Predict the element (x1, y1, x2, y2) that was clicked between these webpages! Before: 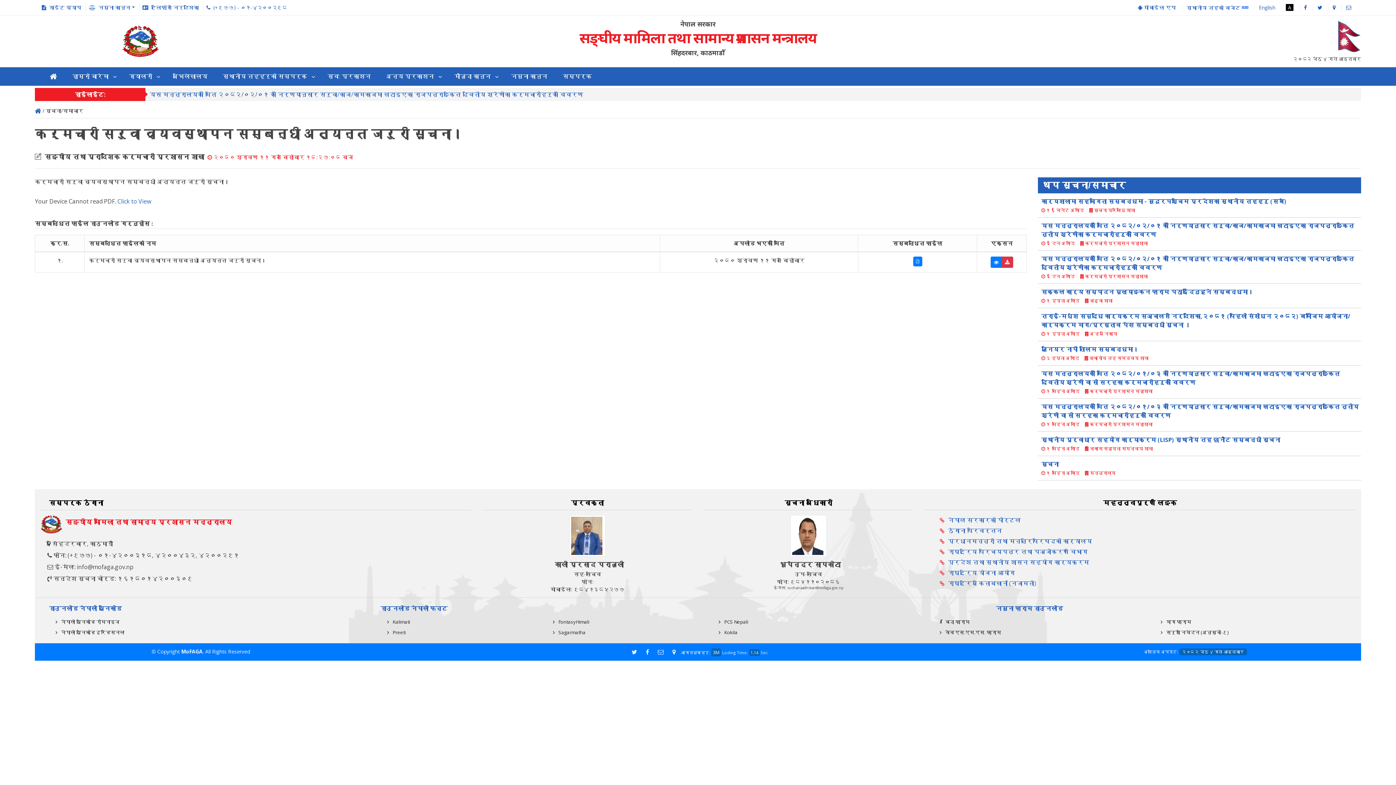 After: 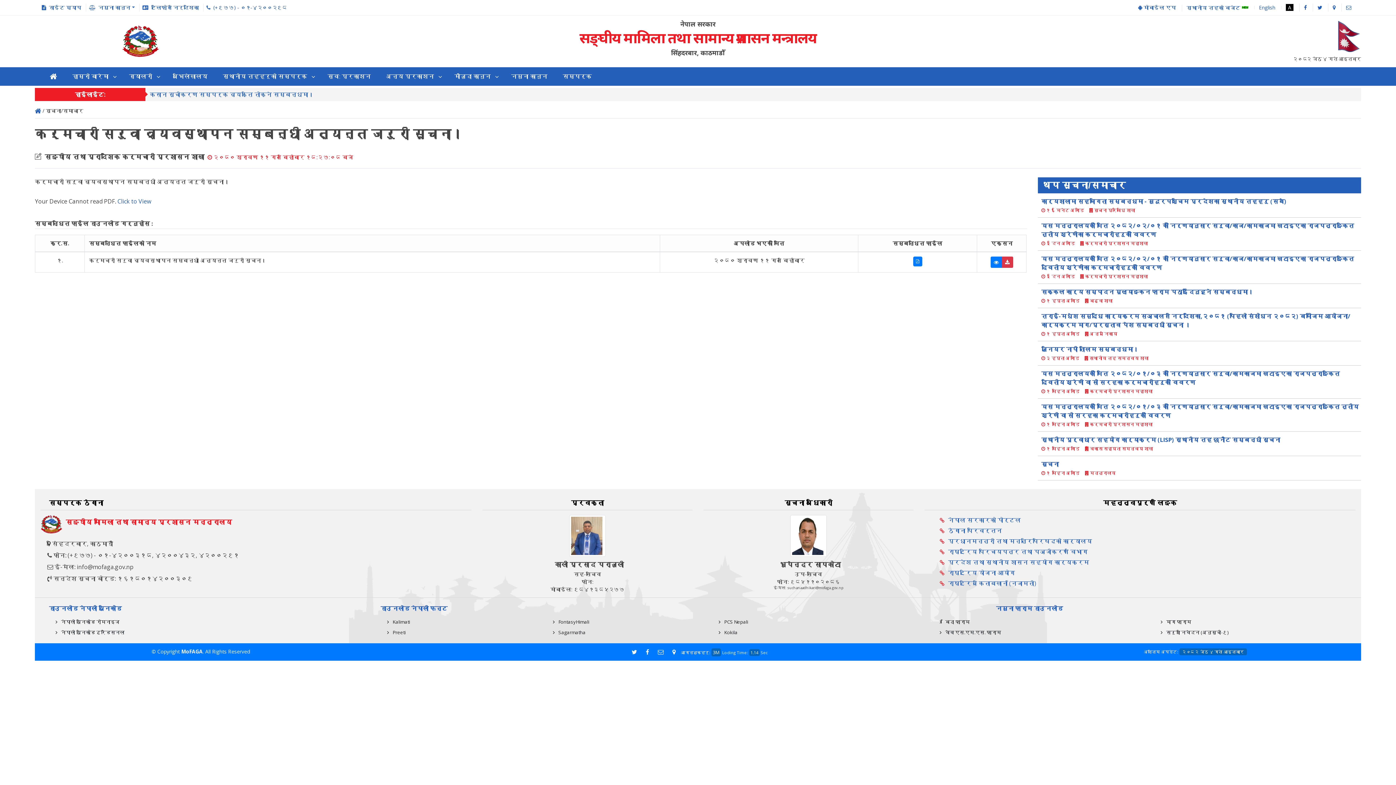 Action: label: FontasyHimali bbox: (558, 619, 589, 625)